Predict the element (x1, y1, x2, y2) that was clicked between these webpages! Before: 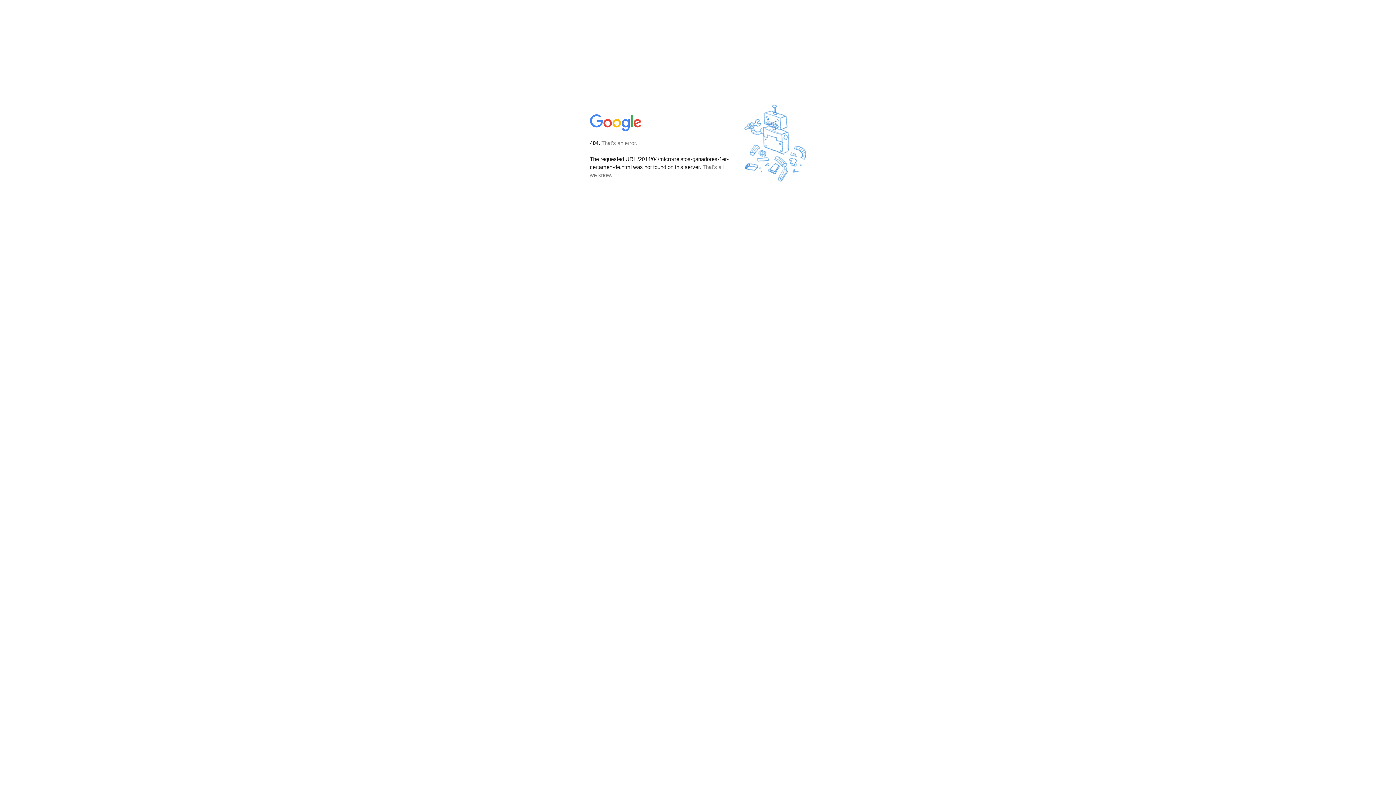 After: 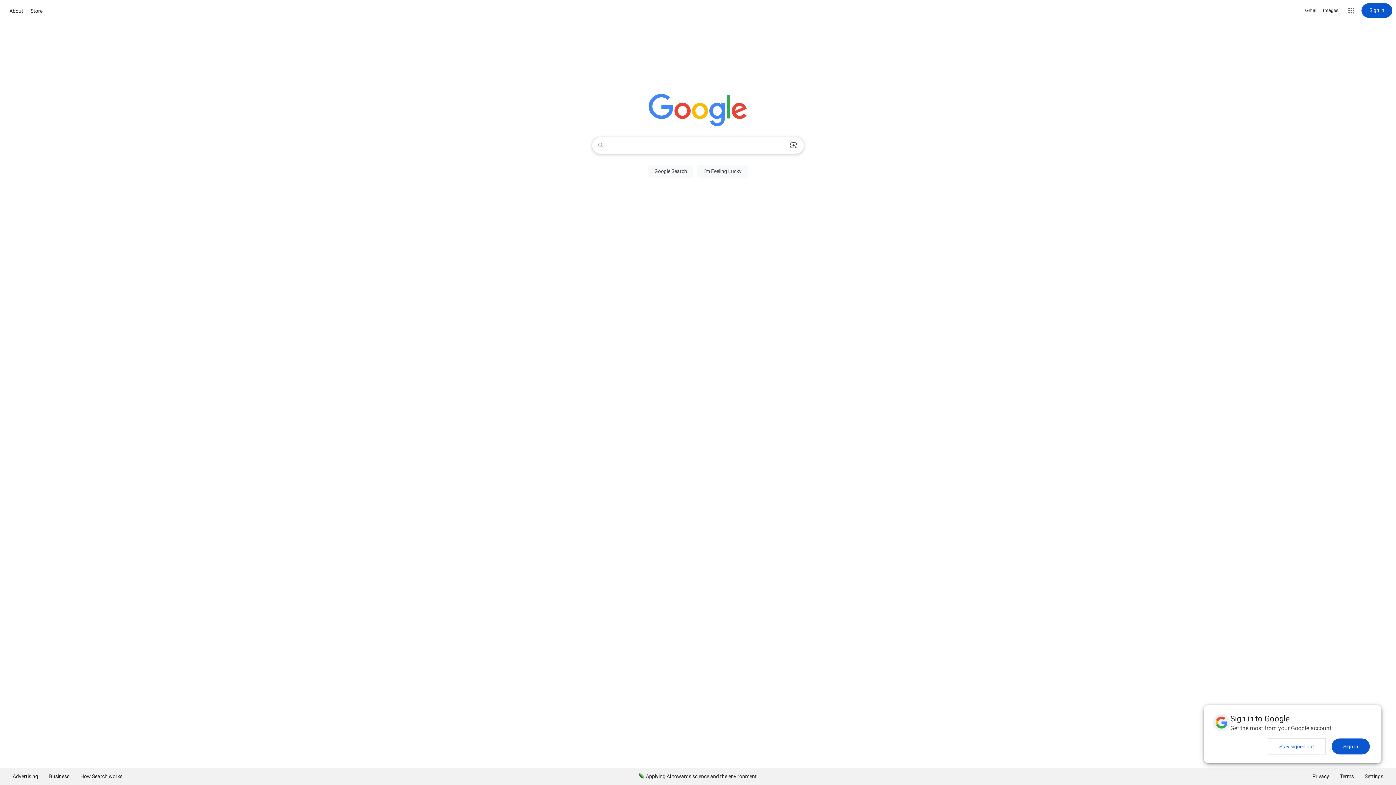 Action: bbox: (590, 127, 642, 134)